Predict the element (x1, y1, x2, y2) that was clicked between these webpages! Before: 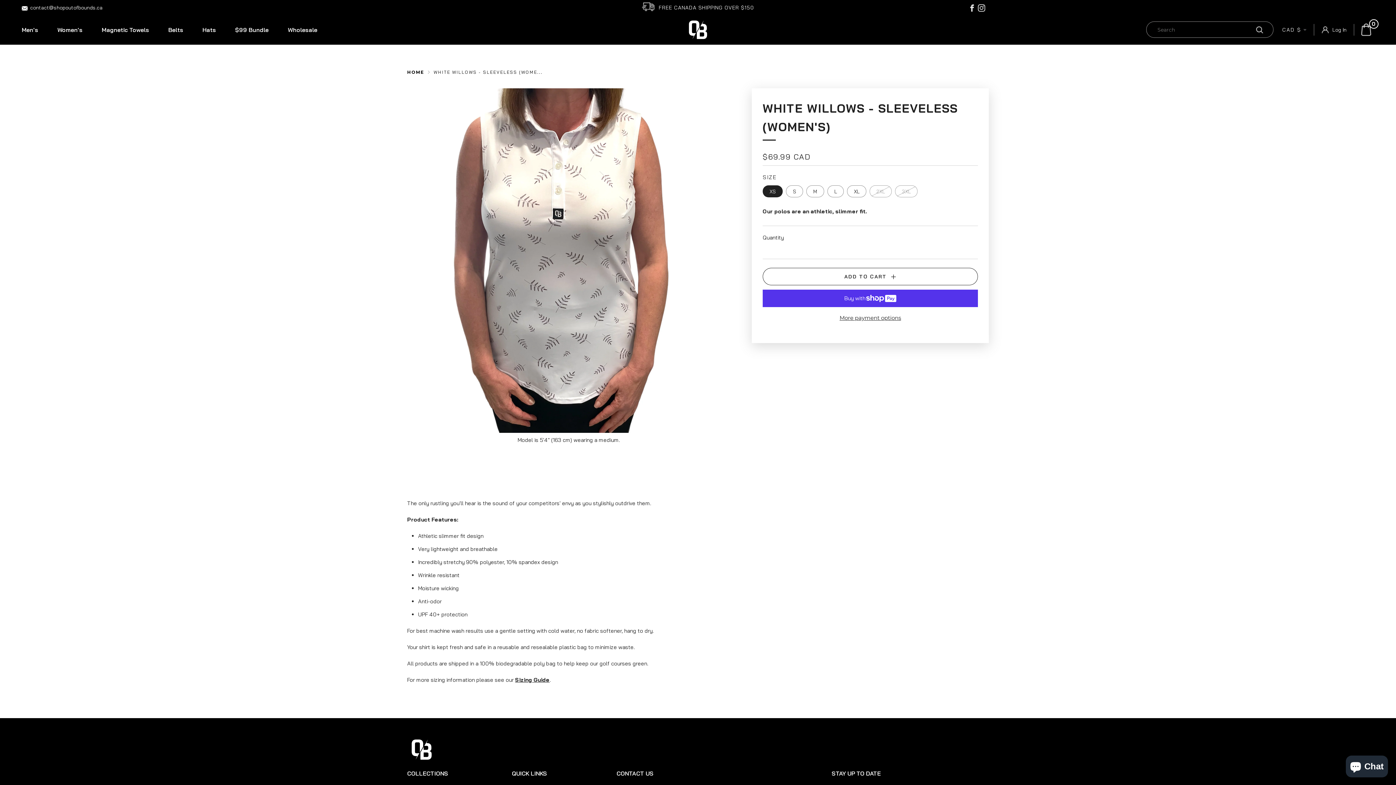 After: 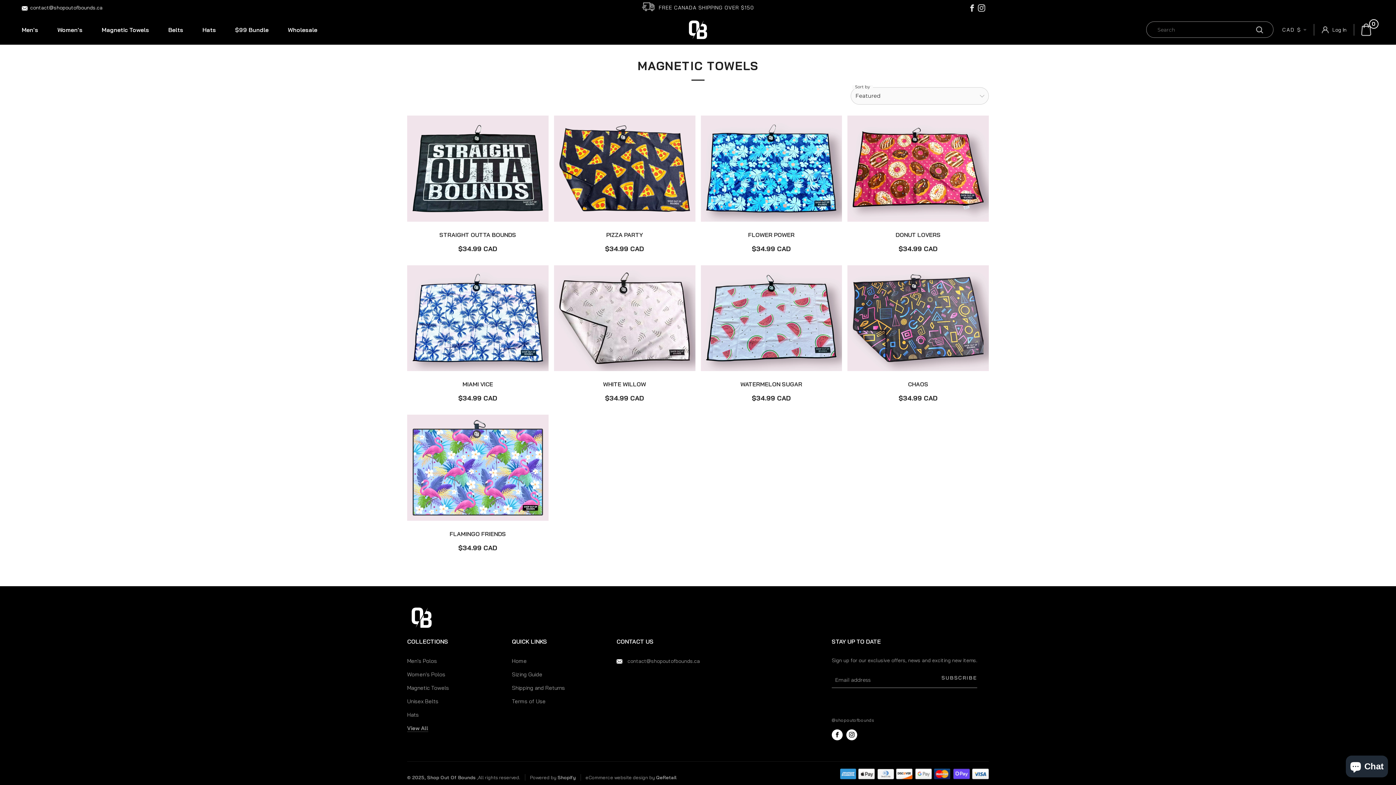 Action: bbox: (101, 24, 149, 35) label: Magnetic Towels